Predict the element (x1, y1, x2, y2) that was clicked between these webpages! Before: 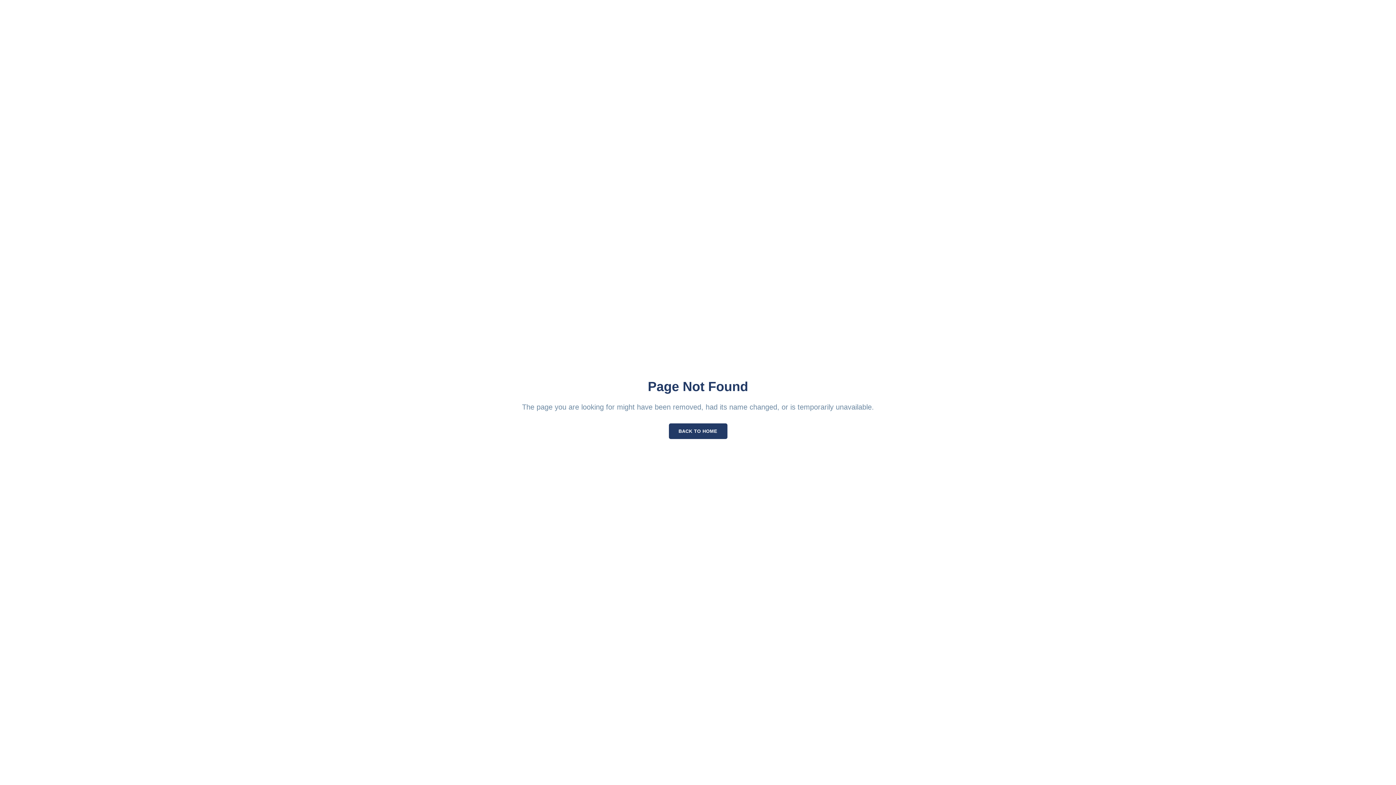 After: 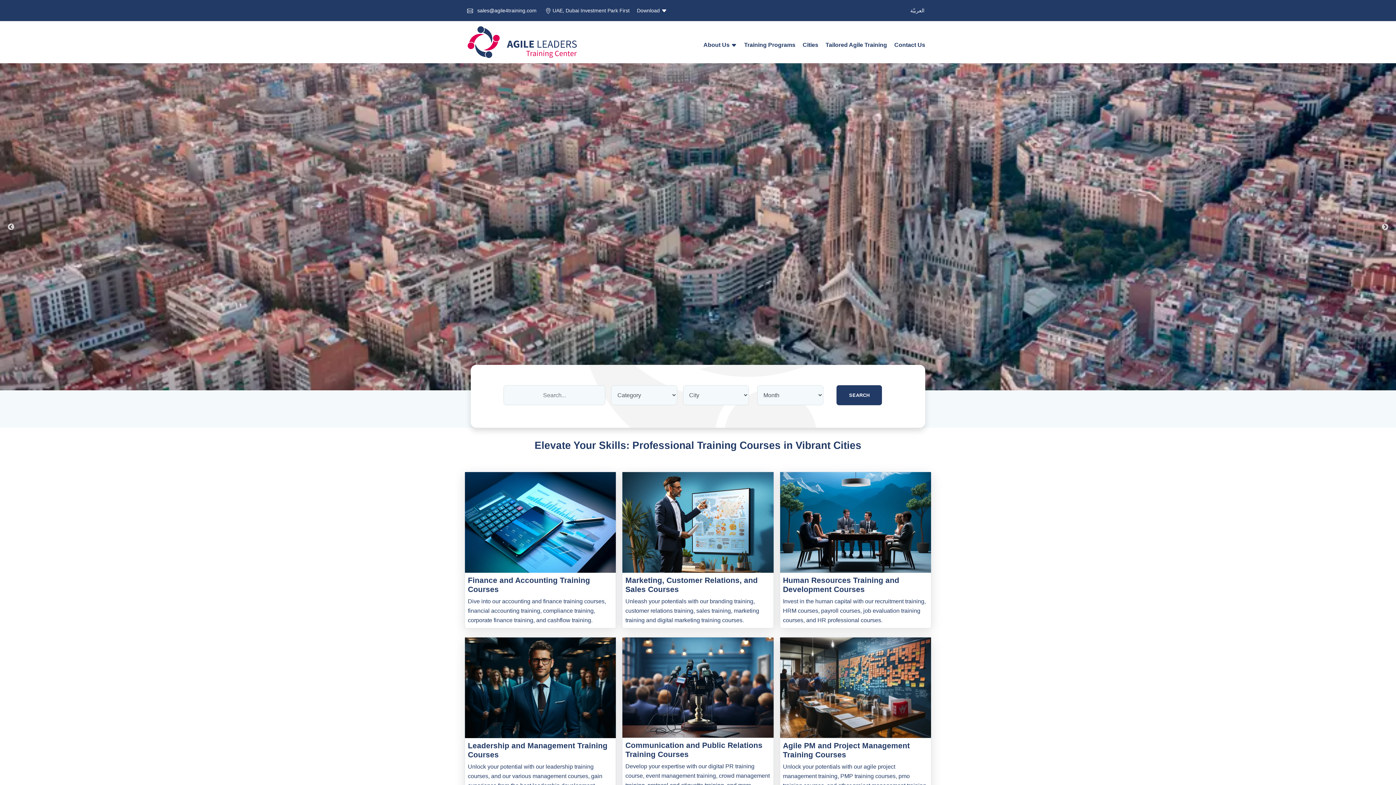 Action: bbox: (668, 423, 727, 439) label: BACK TO HOME